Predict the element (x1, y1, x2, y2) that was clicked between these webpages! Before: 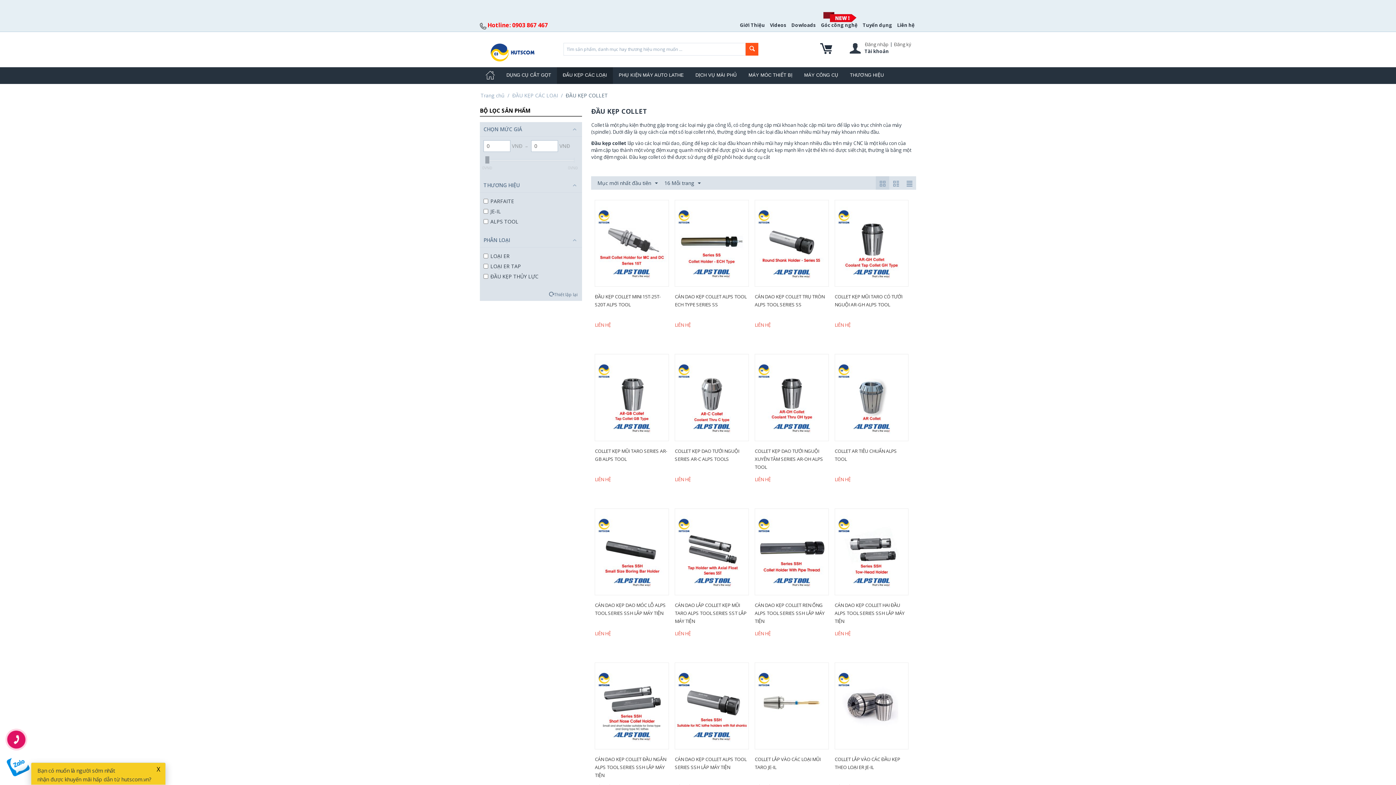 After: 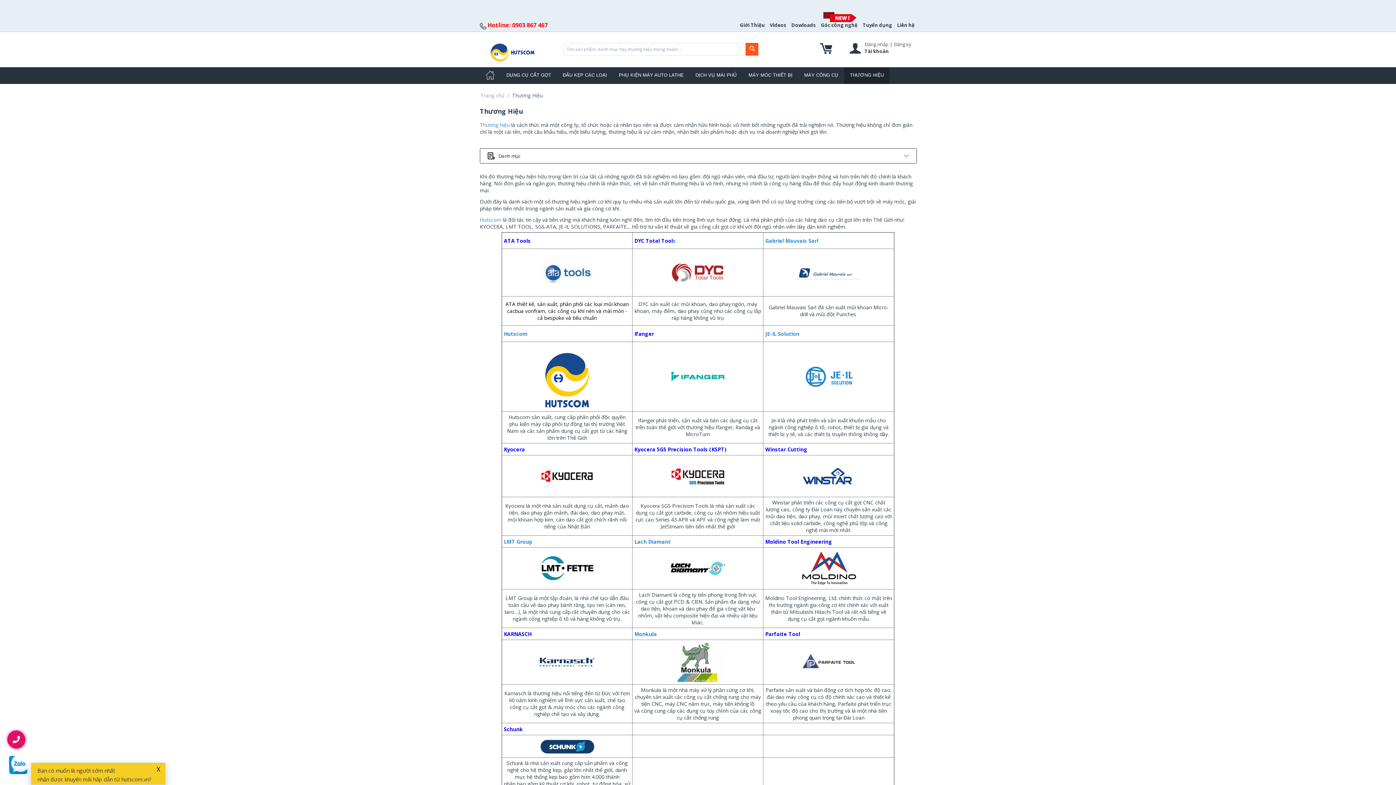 Action: bbox: (844, 67, 889, 83) label: THƯƠNG HIỆU